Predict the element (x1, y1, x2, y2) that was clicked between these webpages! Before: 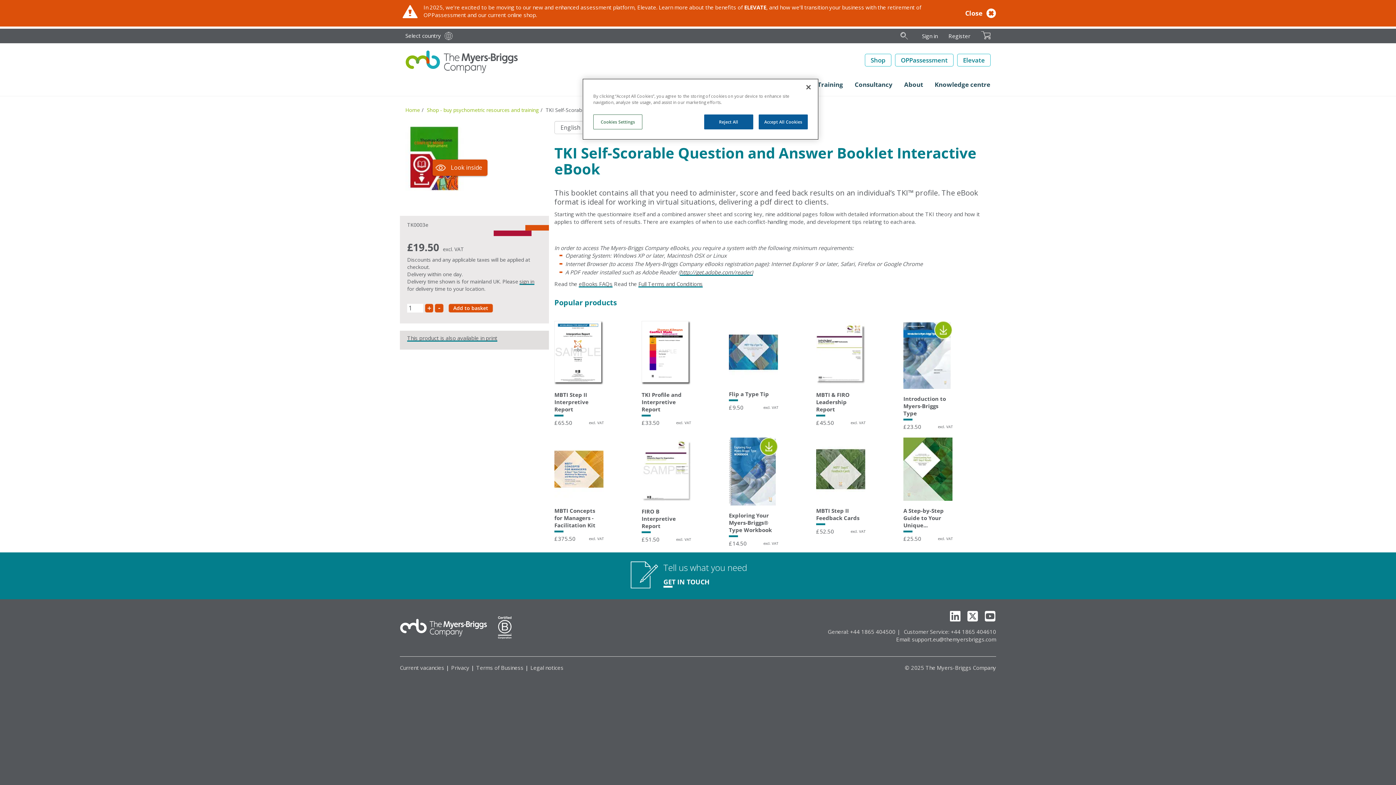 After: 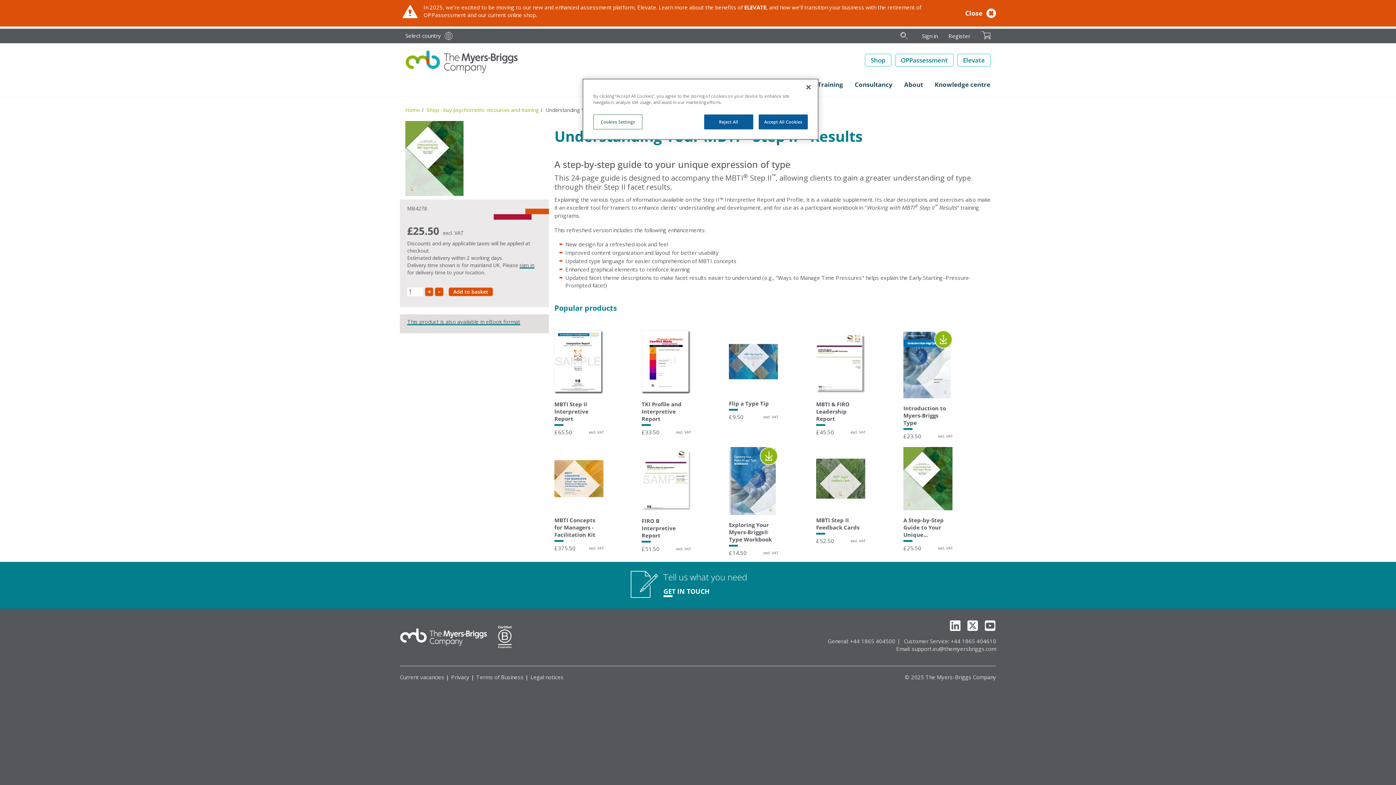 Action: bbox: (903, 437, 952, 531) label: A Step-by-Step Guide to Your Unique...